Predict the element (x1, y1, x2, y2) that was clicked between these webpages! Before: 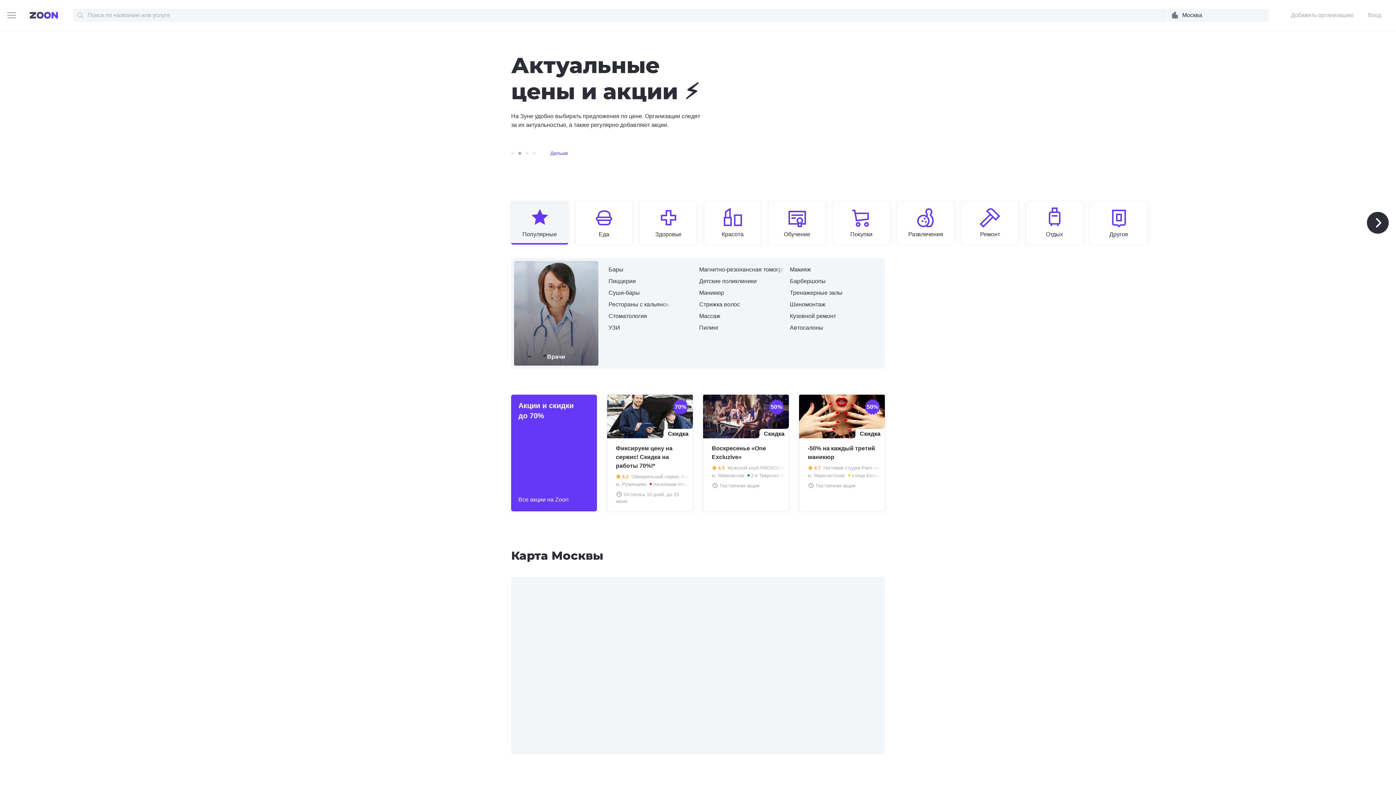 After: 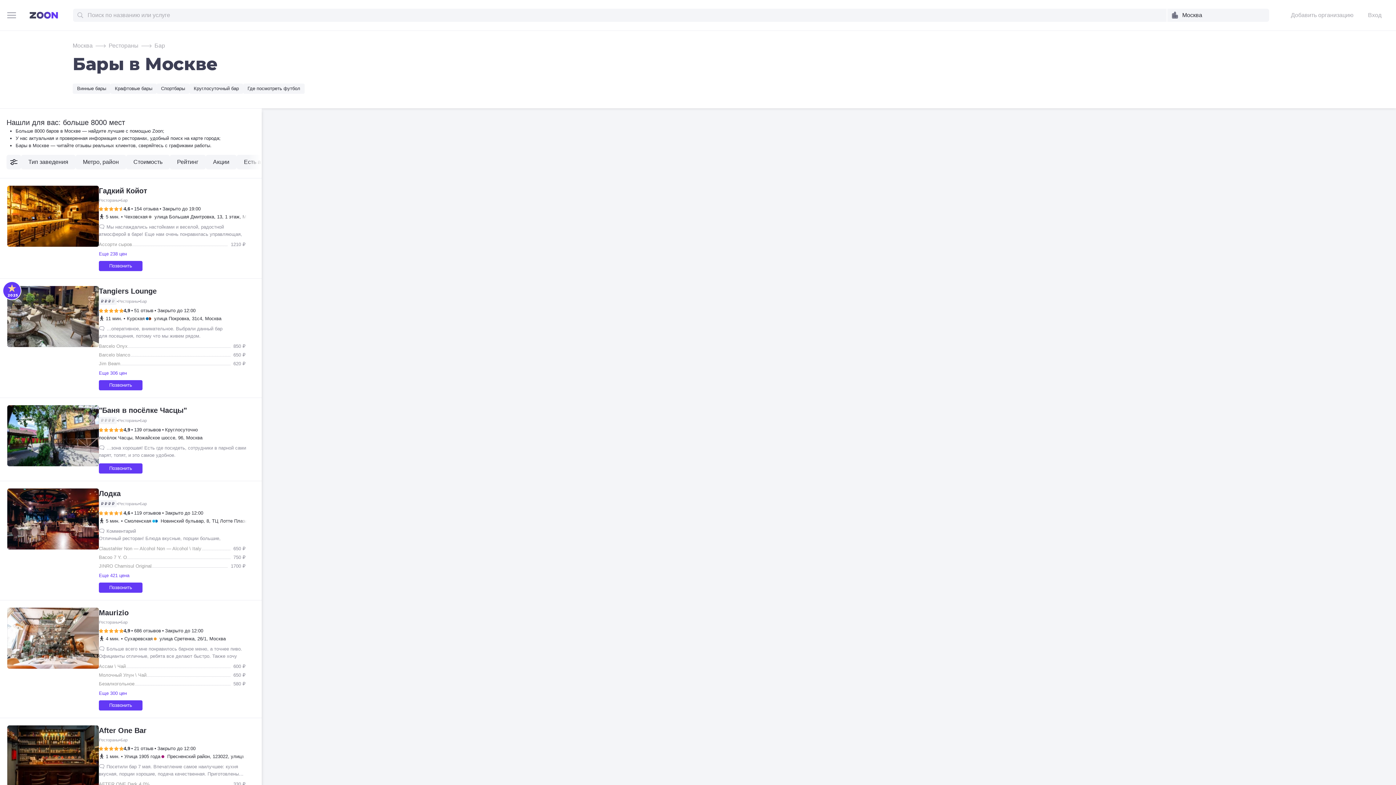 Action: bbox: (608, 265, 623, 274) label: Бары